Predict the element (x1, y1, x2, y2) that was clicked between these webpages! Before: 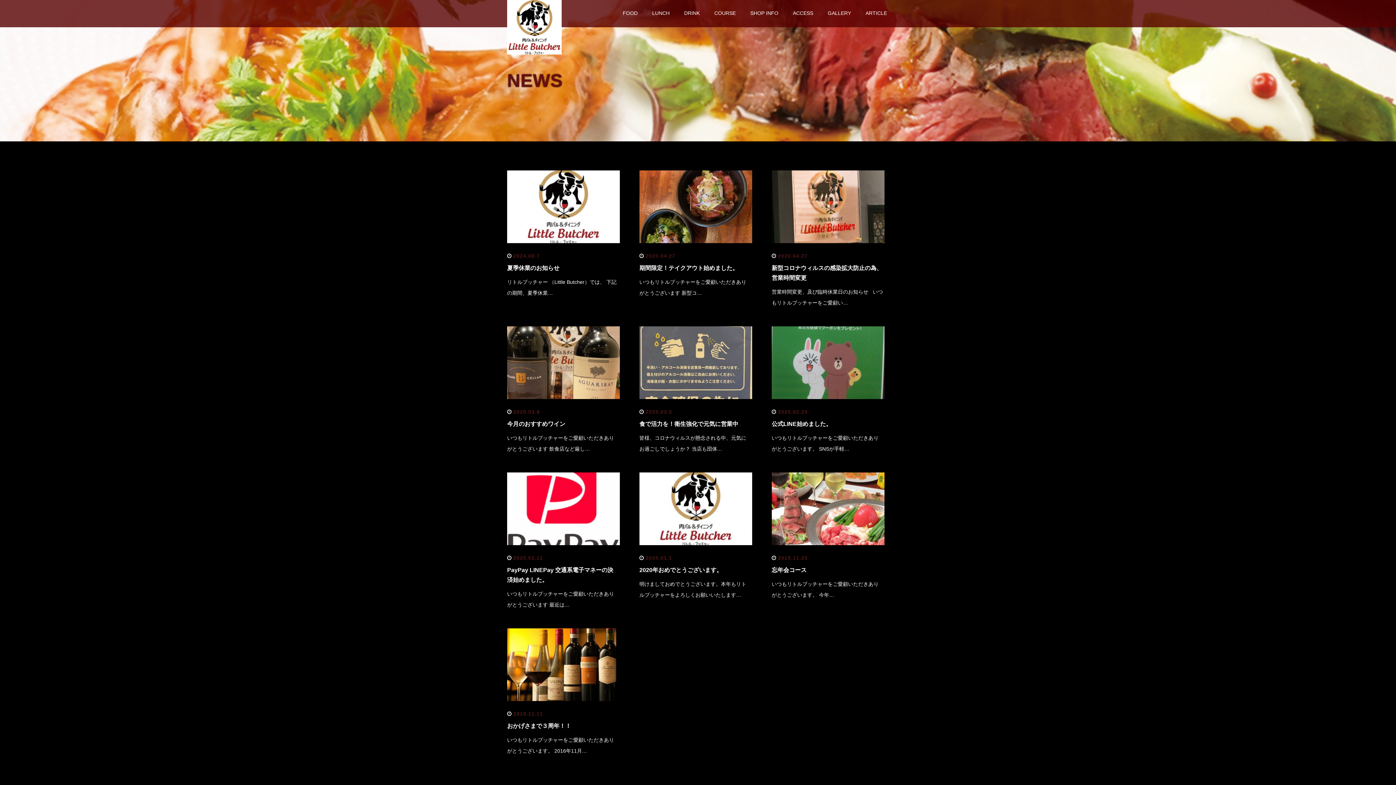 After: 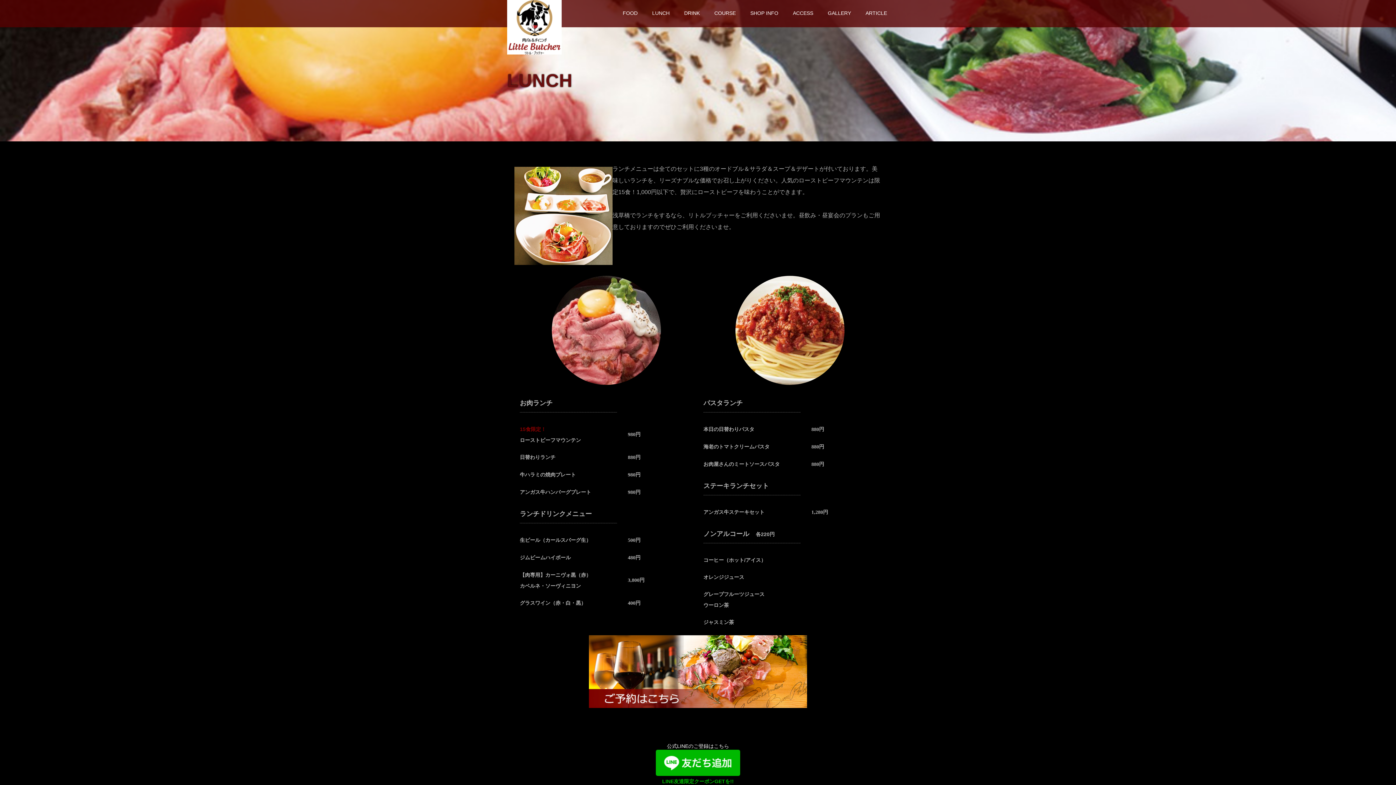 Action: bbox: (645, 4, 677, 27) label: LUNCH